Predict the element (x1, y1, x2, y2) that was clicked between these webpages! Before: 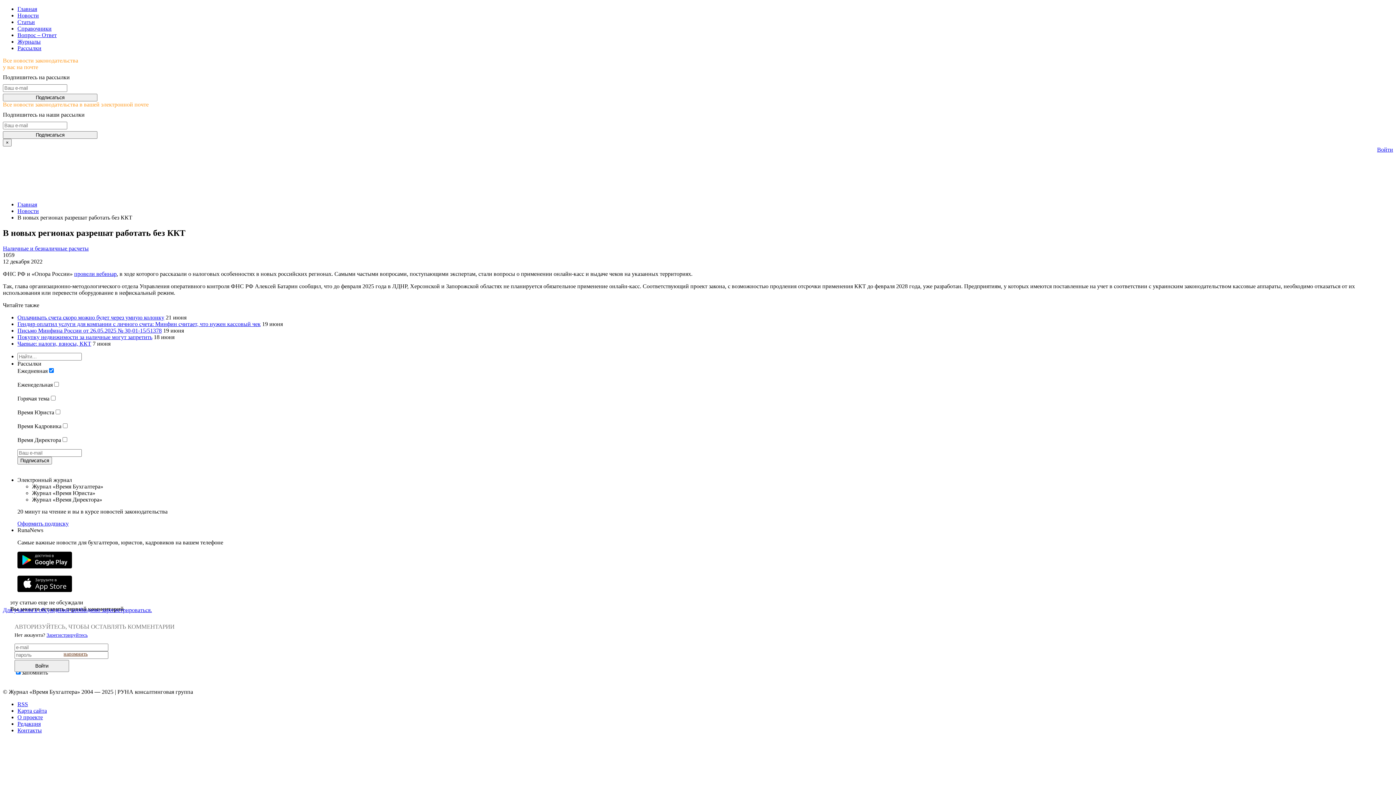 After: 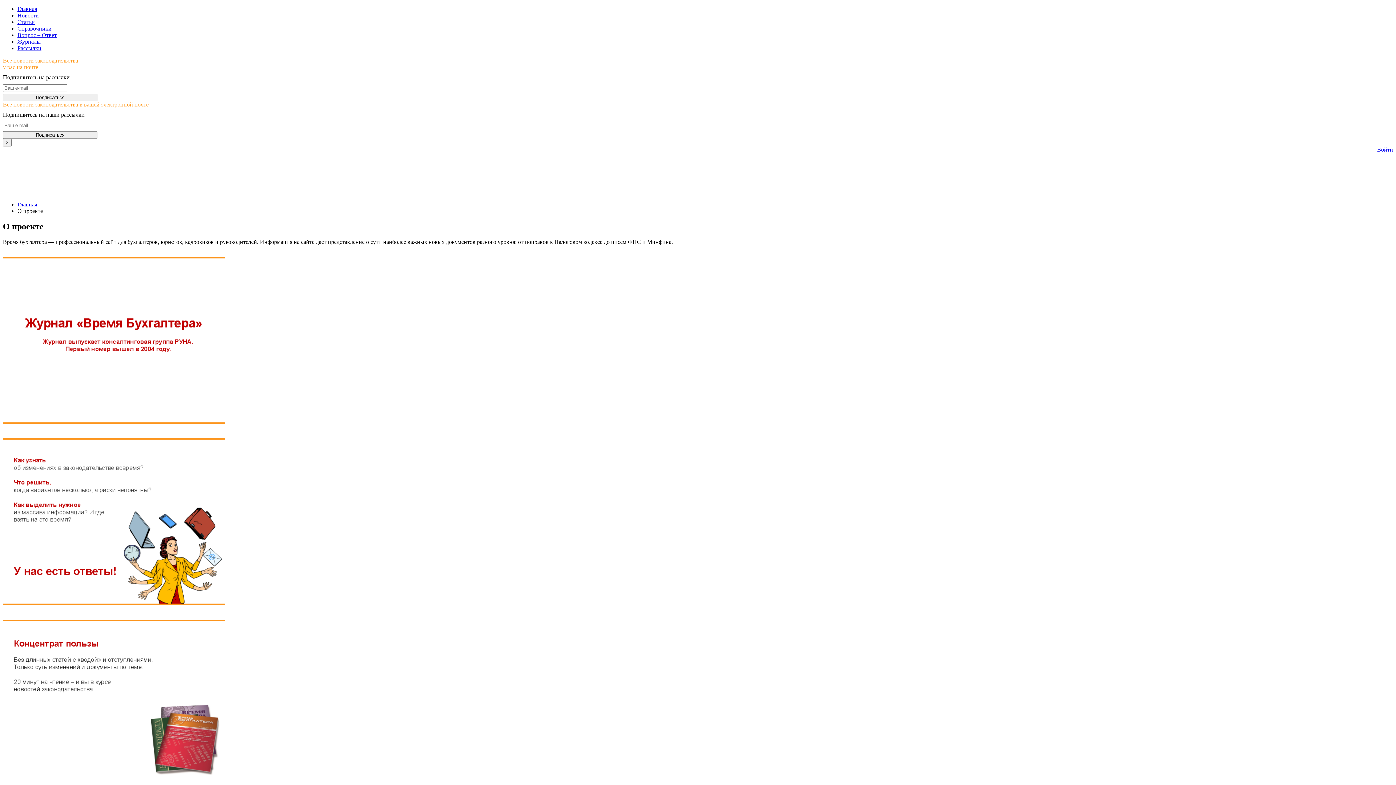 Action: label: О проекте bbox: (17, 714, 42, 720)